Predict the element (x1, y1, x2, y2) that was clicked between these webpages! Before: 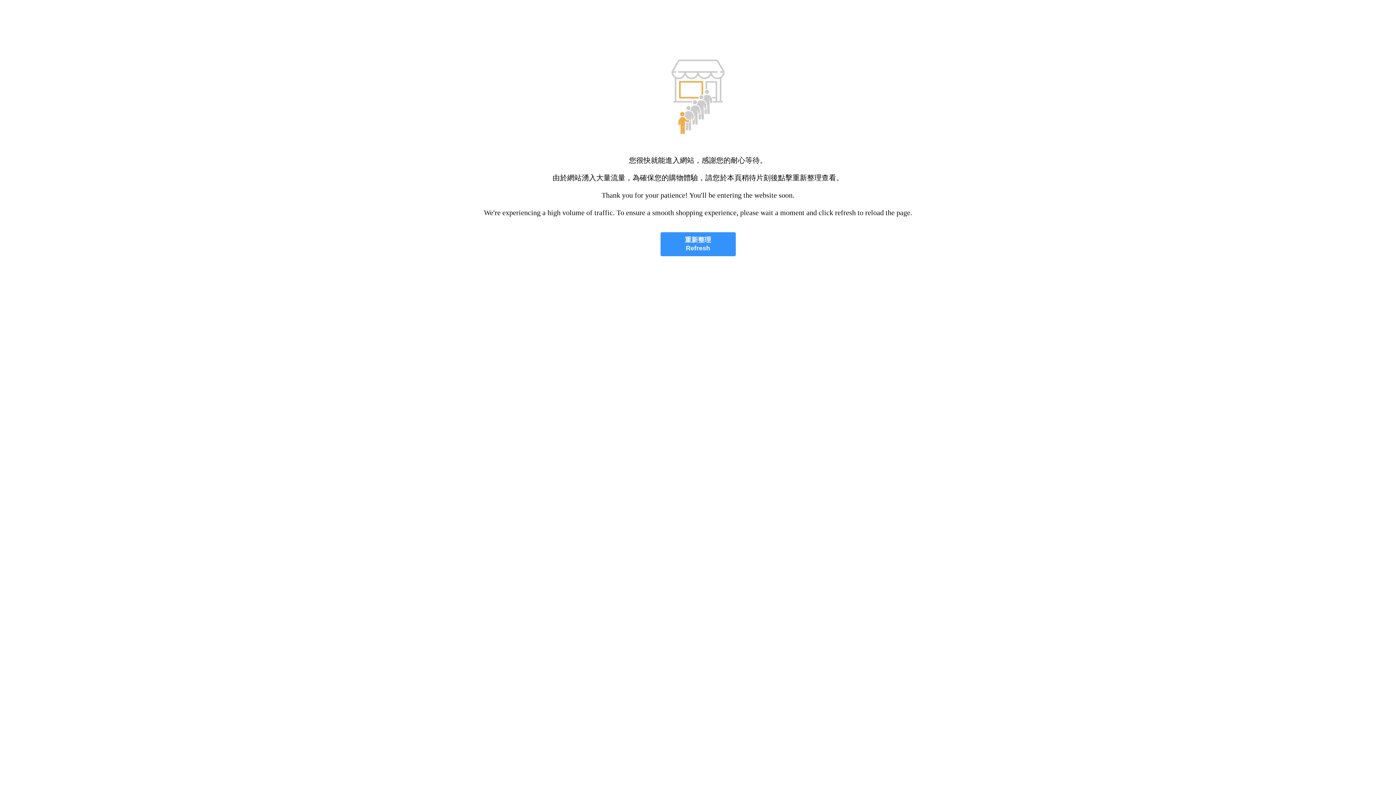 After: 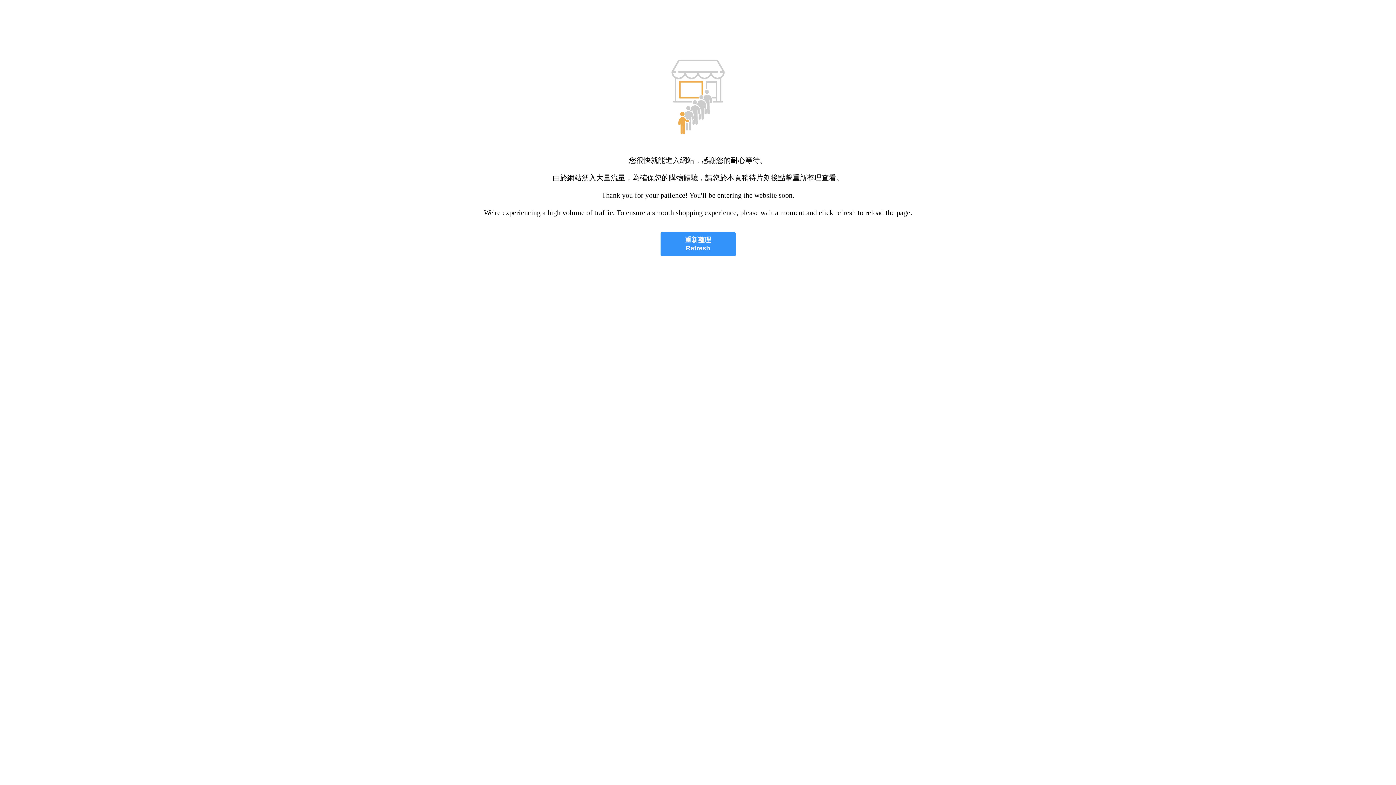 Action: bbox: (660, 232, 735, 256) label: 重新整理
Refresh